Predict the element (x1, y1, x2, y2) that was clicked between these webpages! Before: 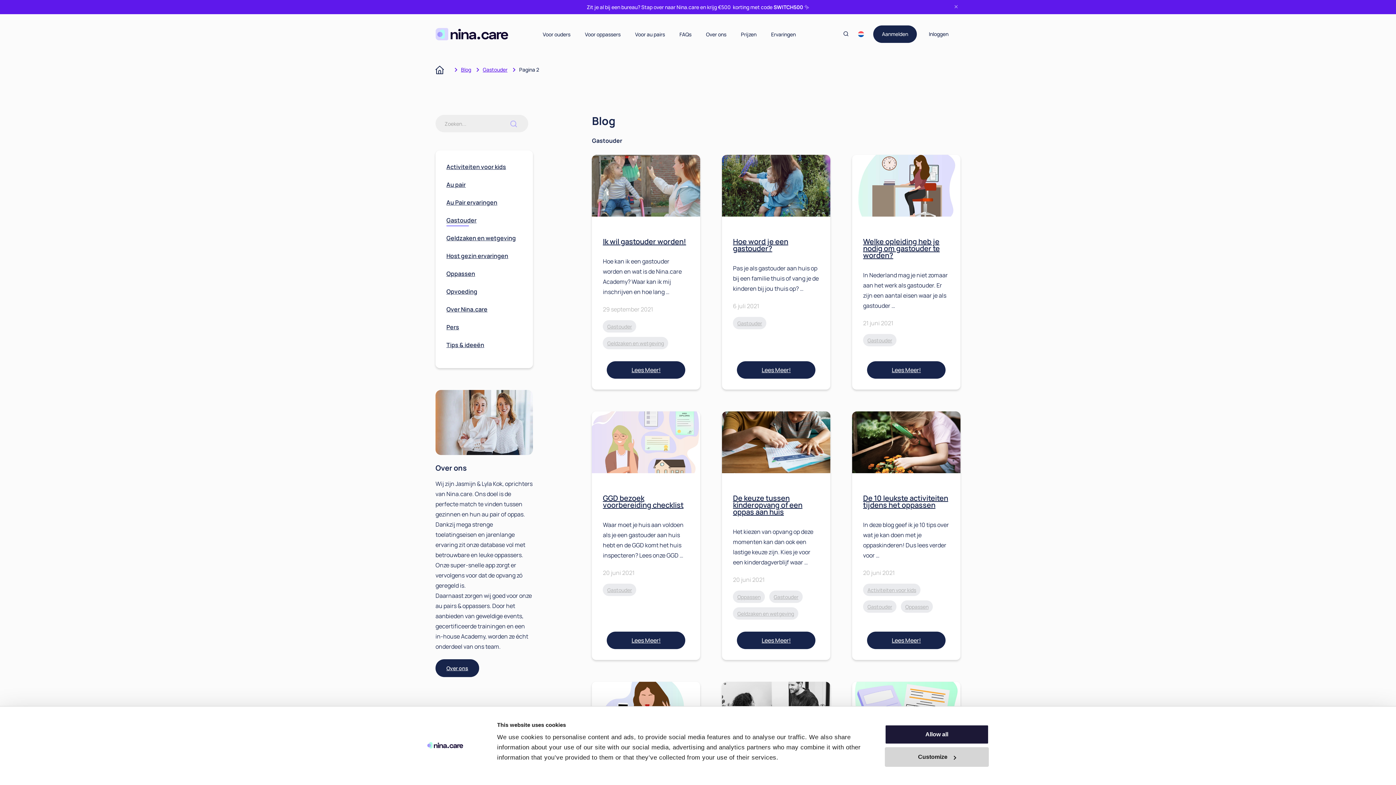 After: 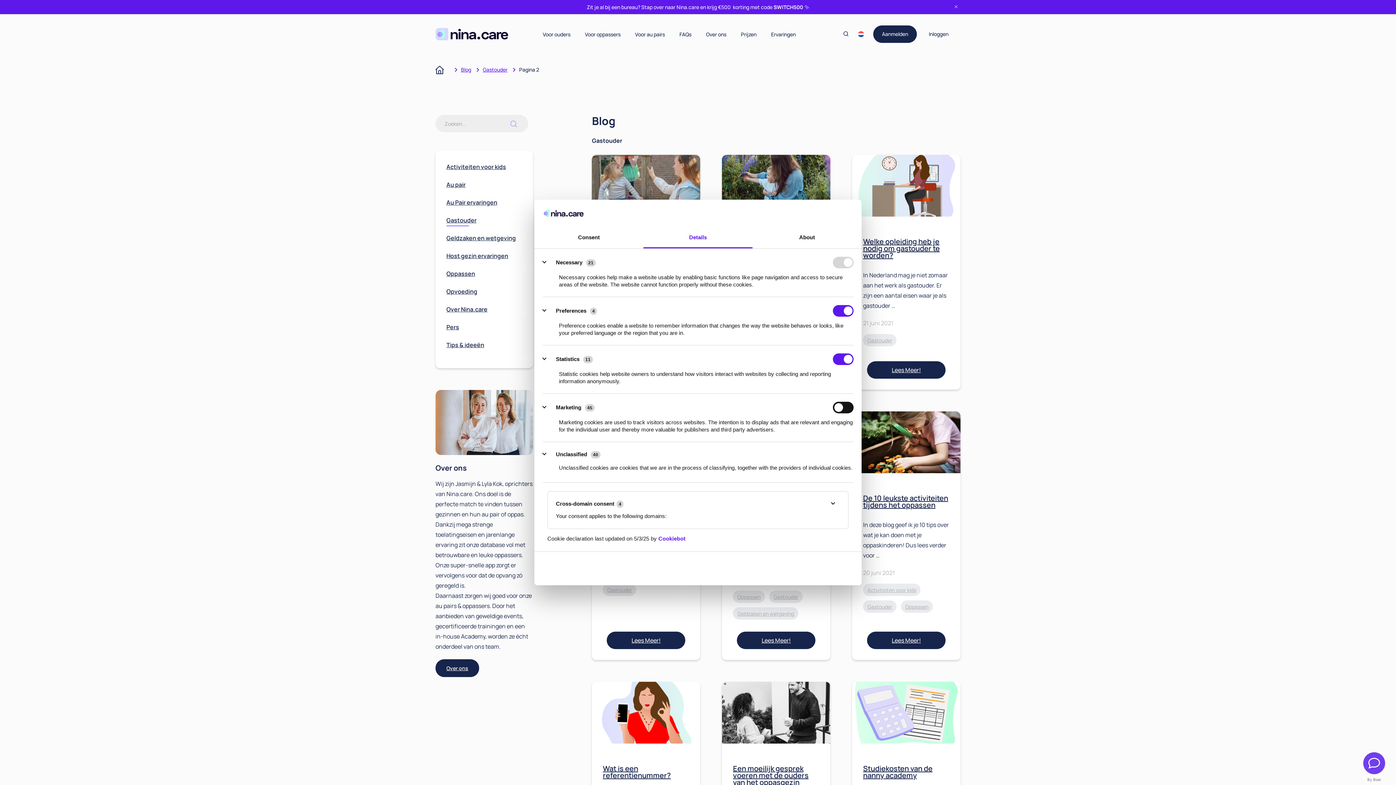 Action: bbox: (885, 747, 989, 767) label: Customize